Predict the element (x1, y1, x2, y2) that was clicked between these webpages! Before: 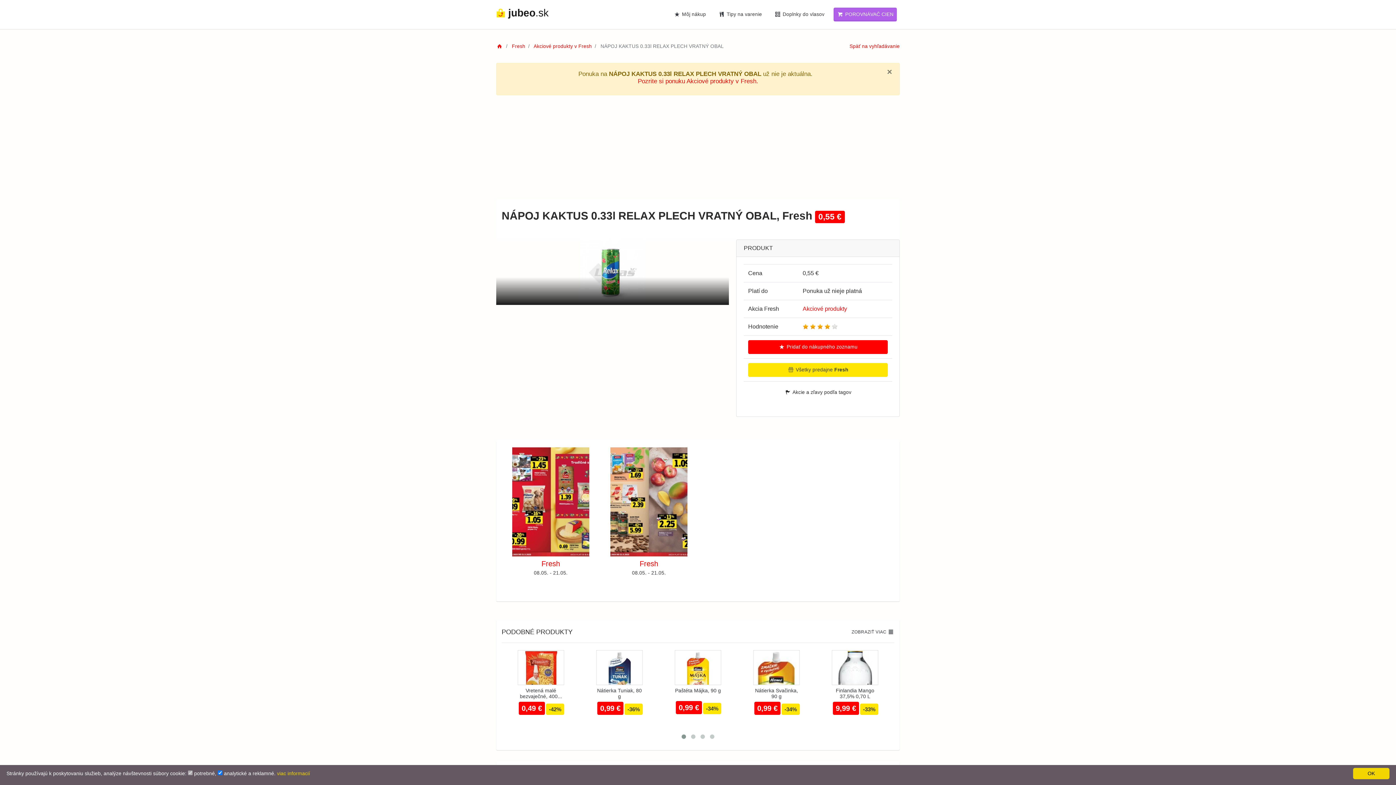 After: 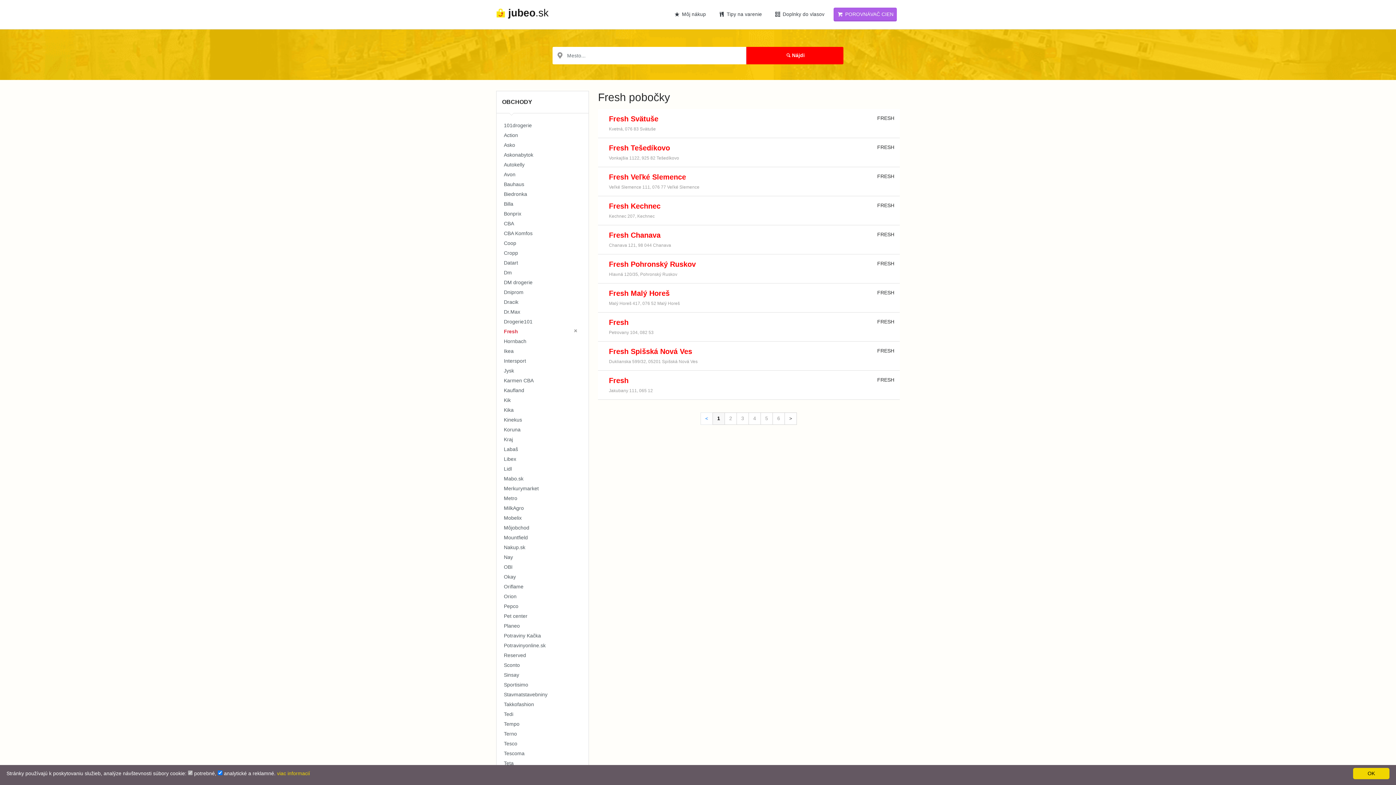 Action: bbox: (748, 363, 888, 376) label:  Všetky predajne Fresh